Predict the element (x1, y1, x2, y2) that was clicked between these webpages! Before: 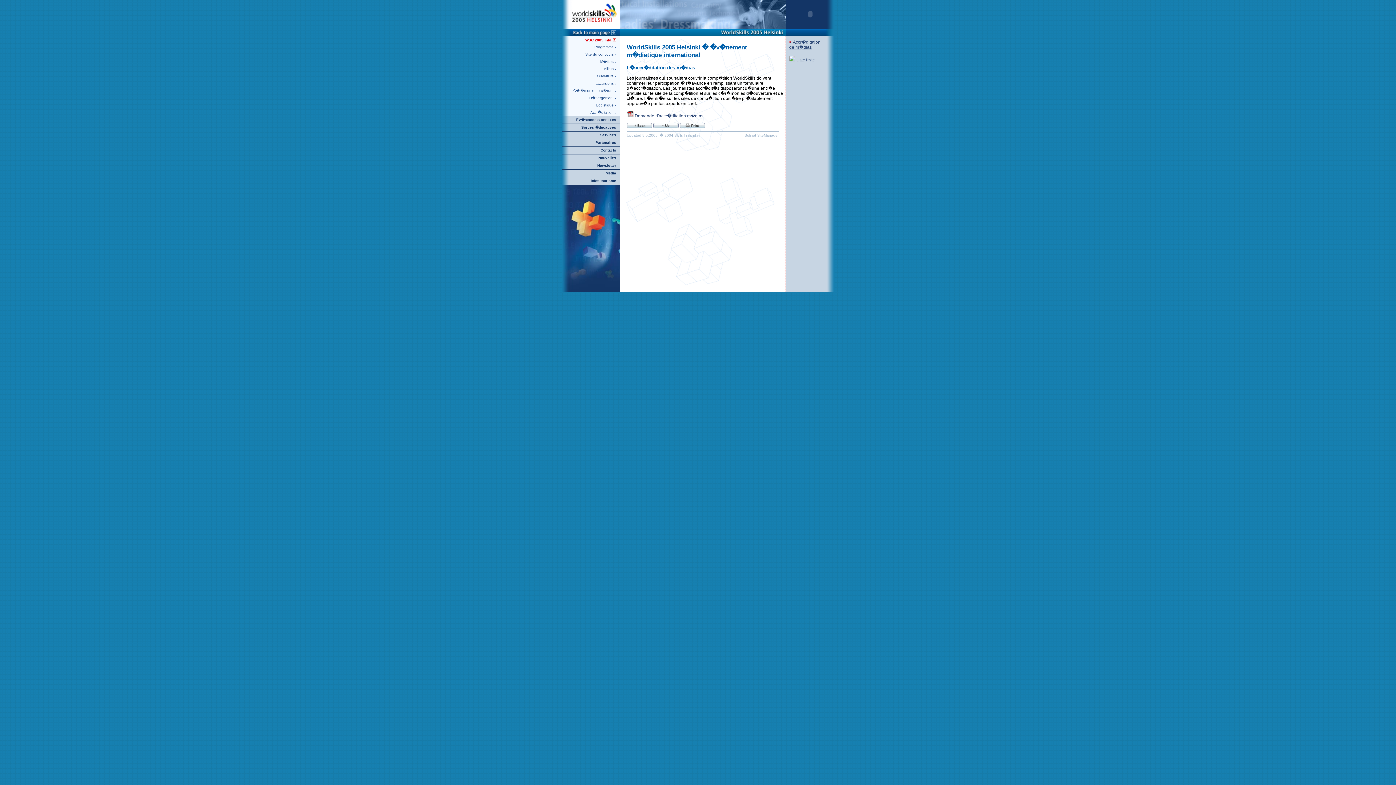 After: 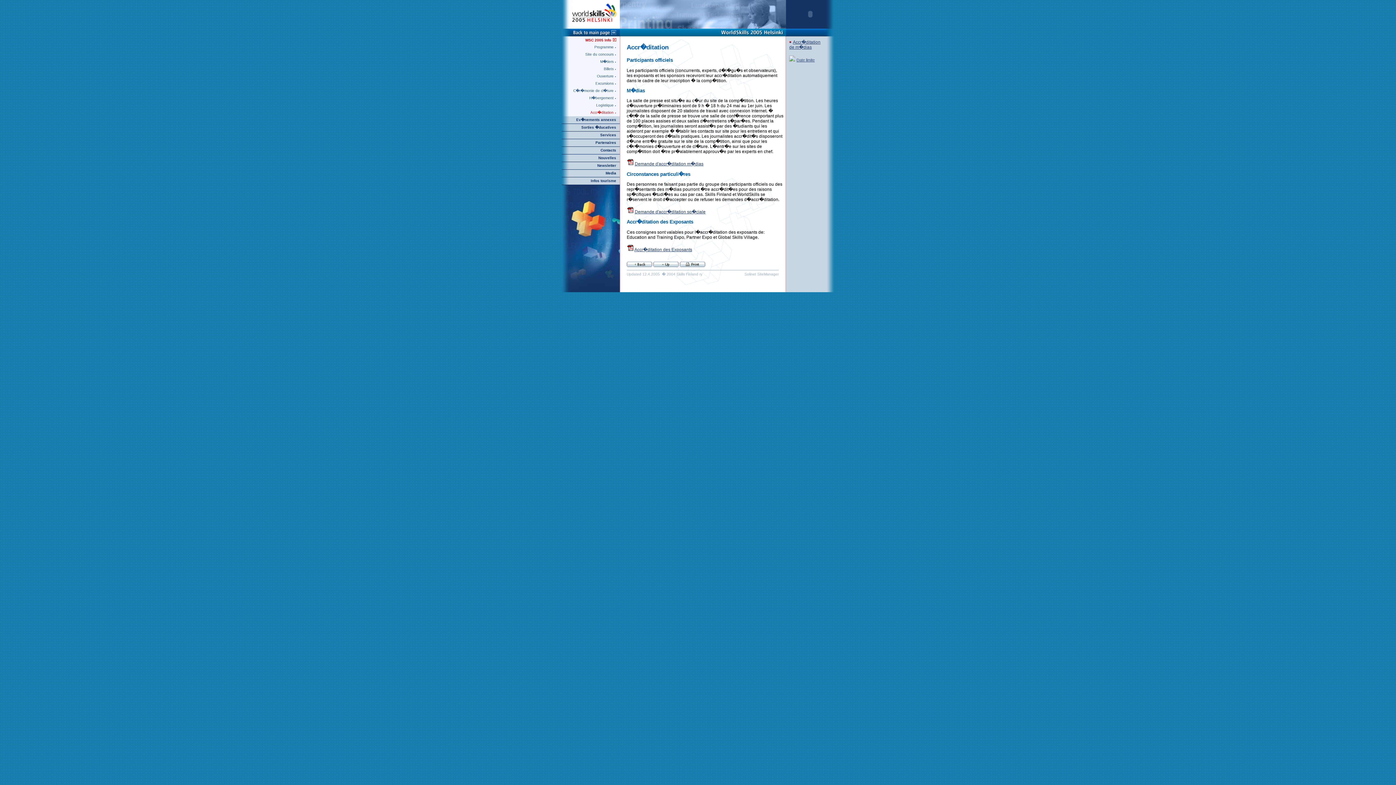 Action: label: Accr�ditation bbox: (590, 110, 613, 114)